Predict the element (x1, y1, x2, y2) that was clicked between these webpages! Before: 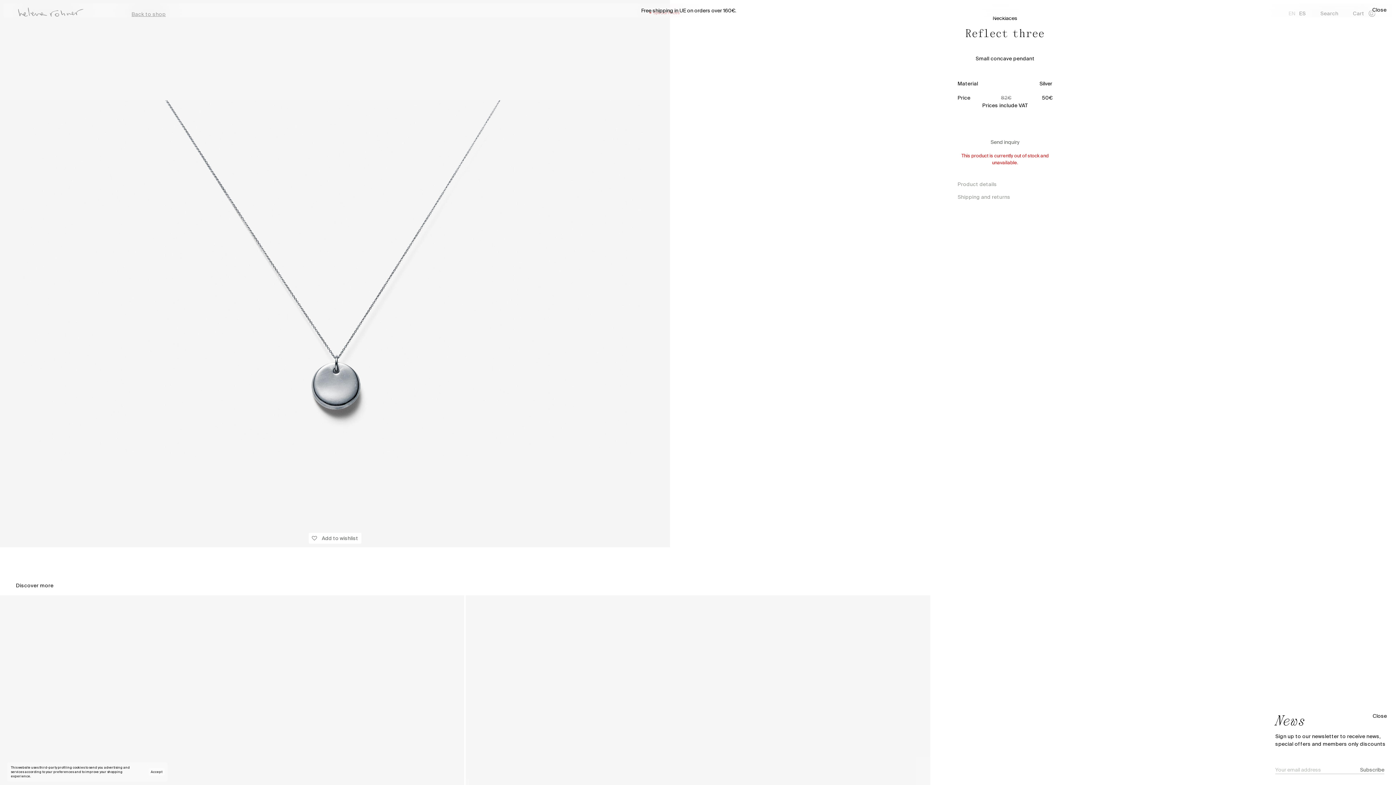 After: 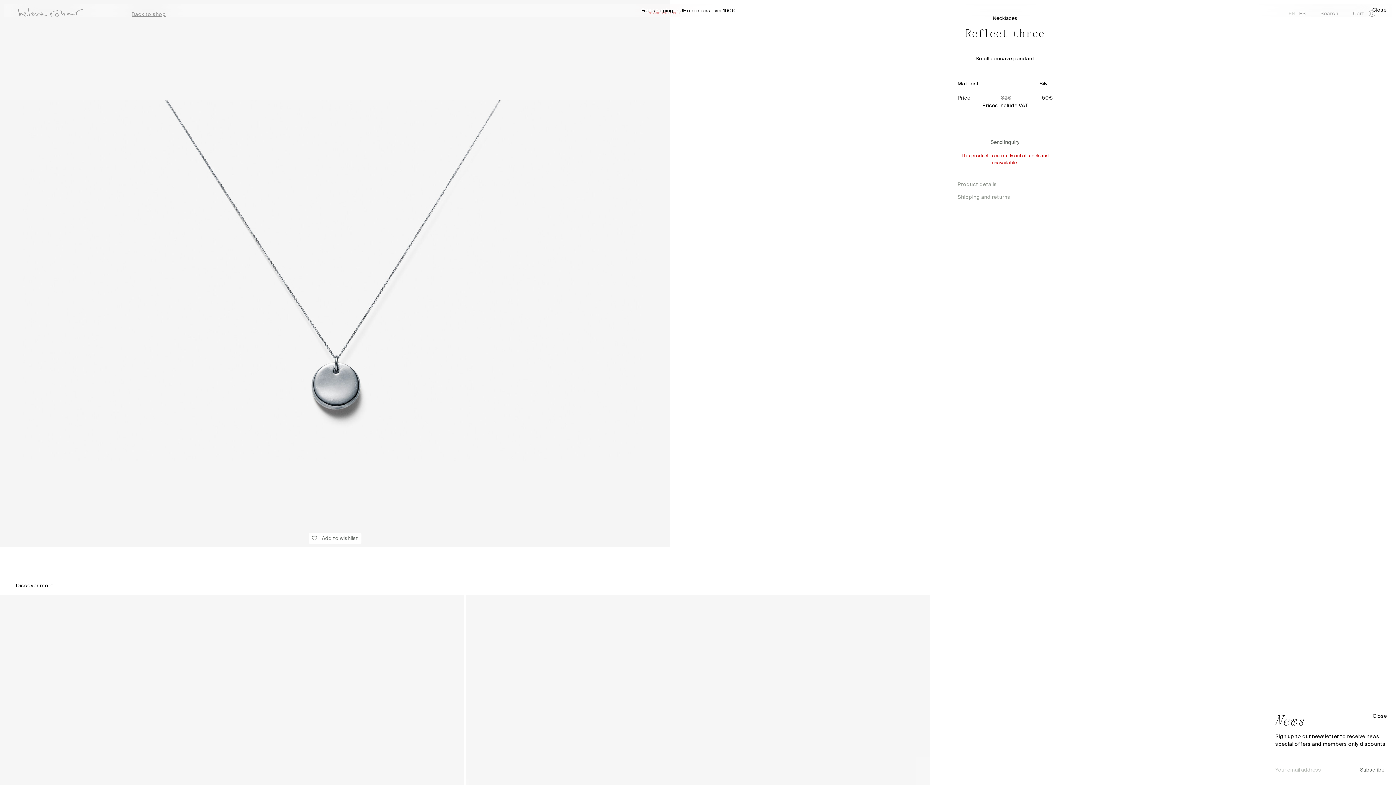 Action: bbox: (148, 768, 164, 776) label: Accept